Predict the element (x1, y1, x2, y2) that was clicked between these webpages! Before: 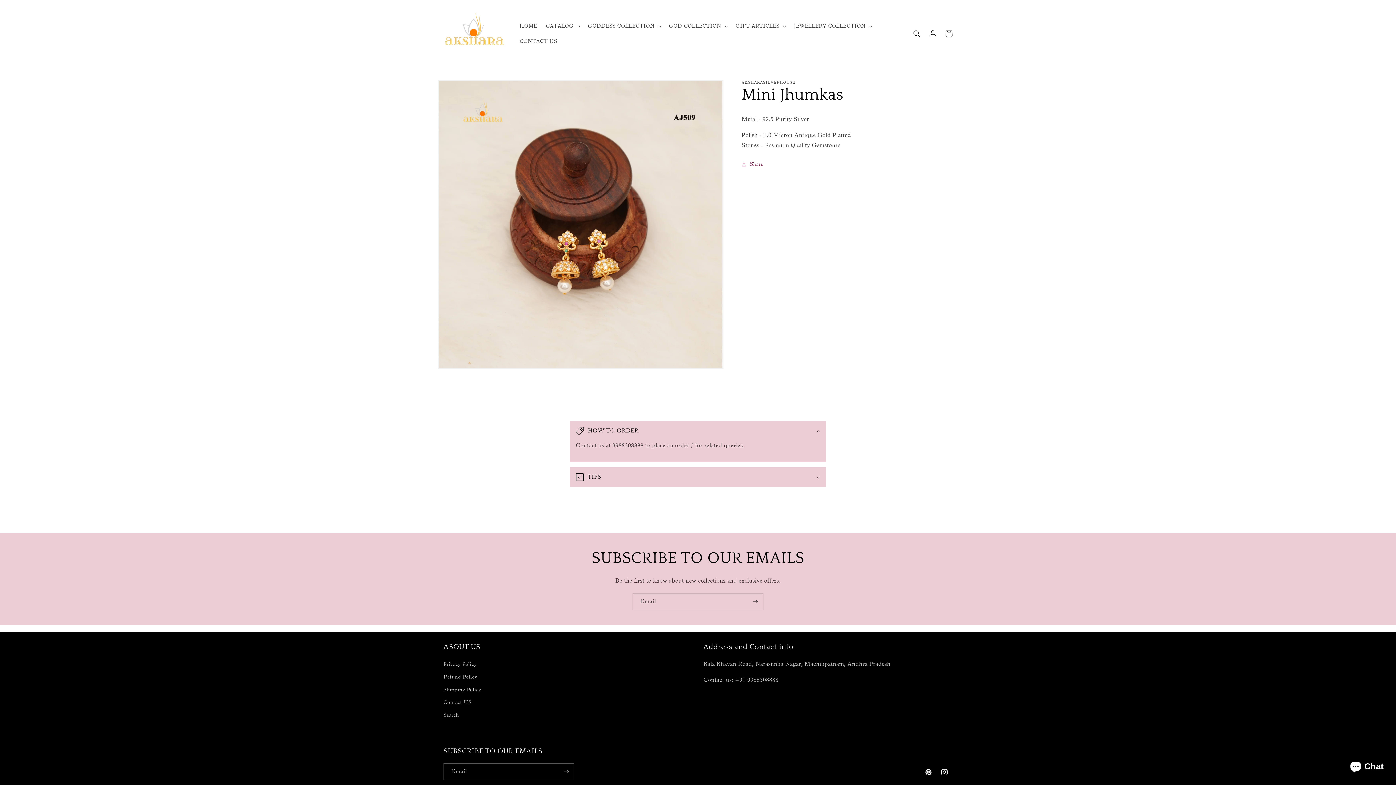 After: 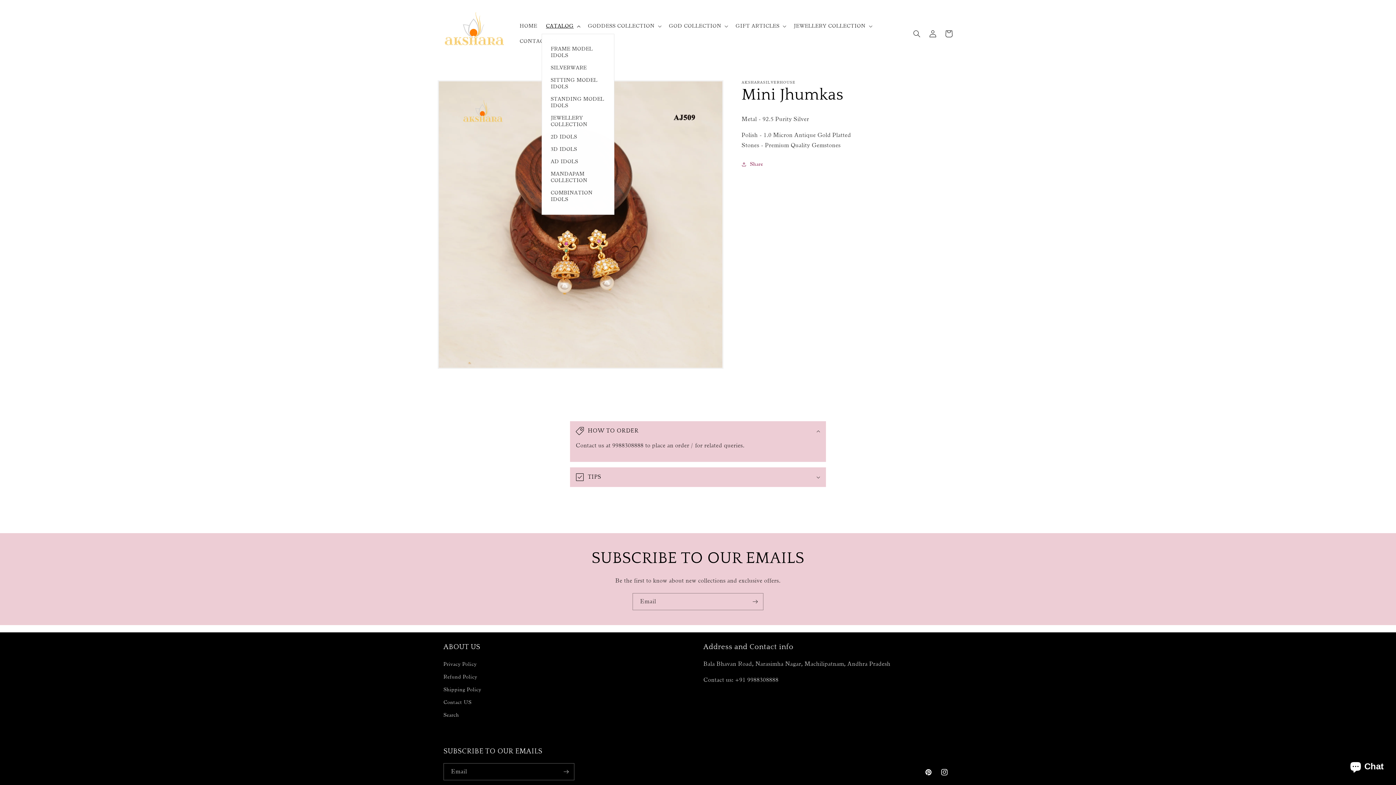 Action: bbox: (541, 18, 583, 33) label: CATALOG